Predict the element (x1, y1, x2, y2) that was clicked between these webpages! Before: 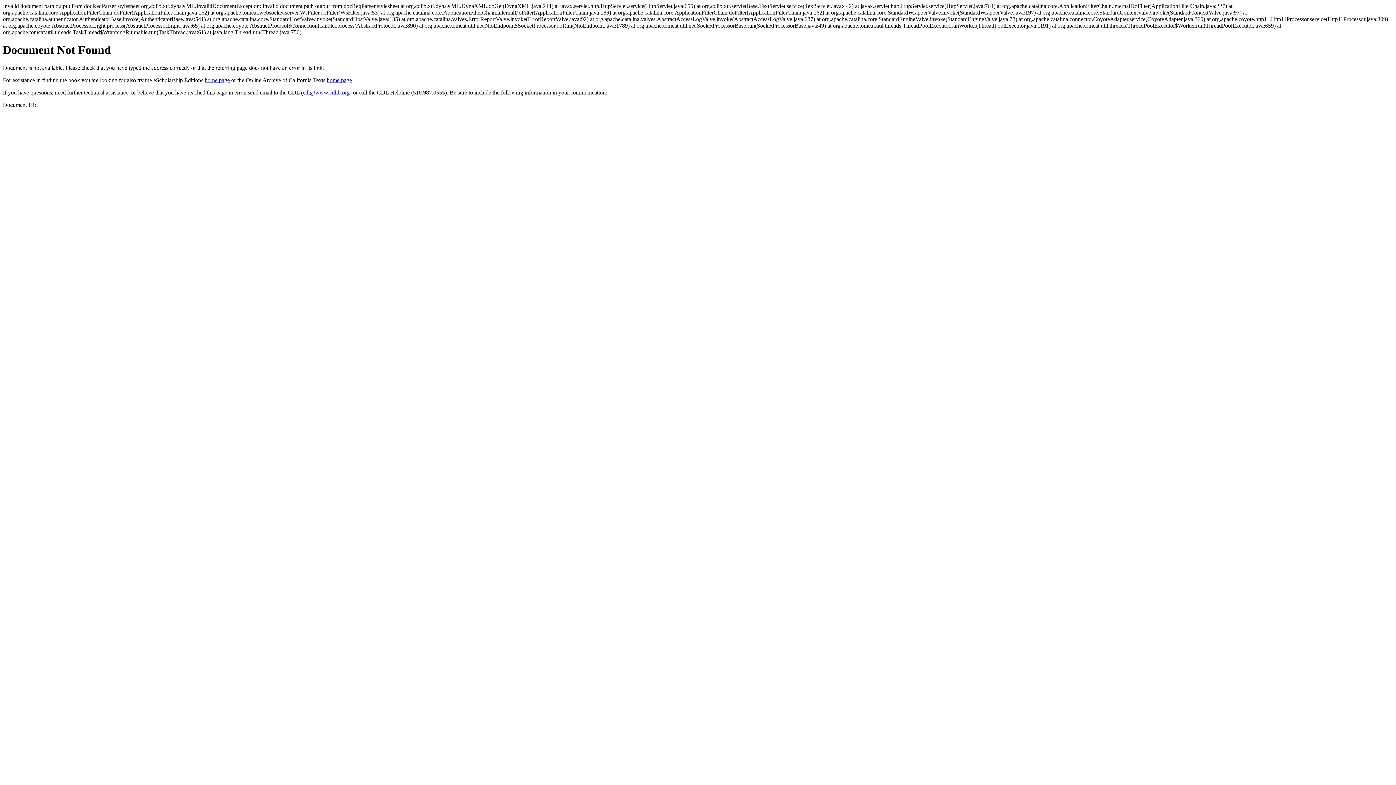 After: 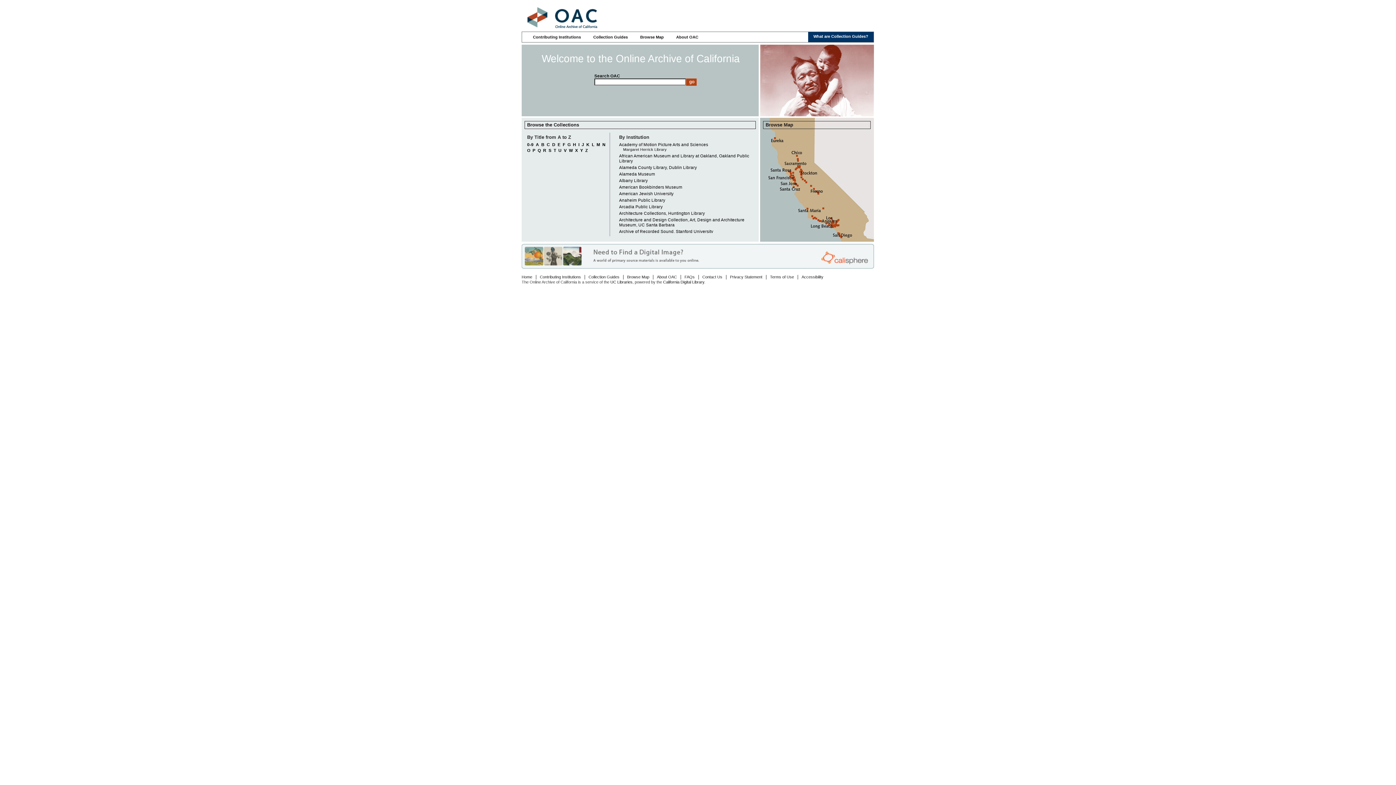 Action: bbox: (326, 77, 352, 83) label: home page